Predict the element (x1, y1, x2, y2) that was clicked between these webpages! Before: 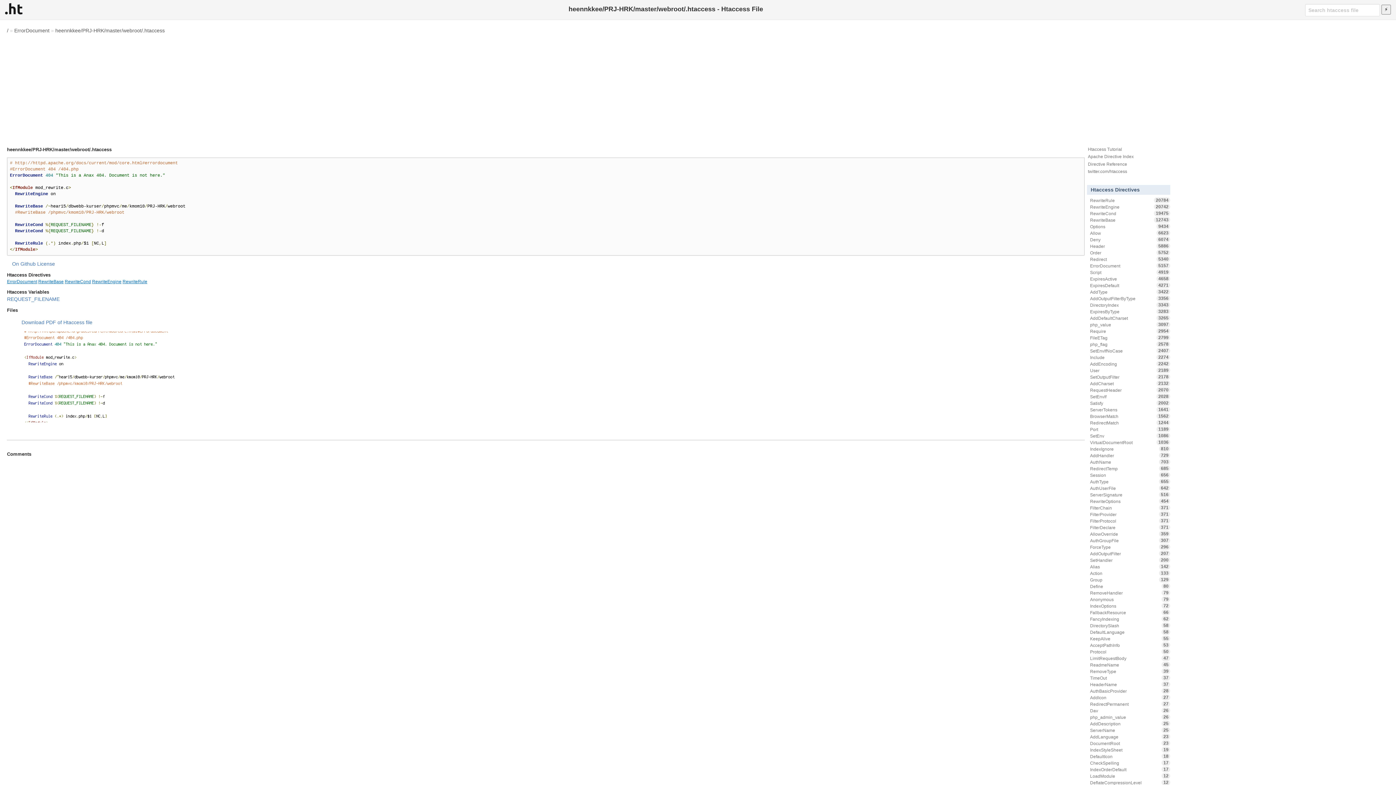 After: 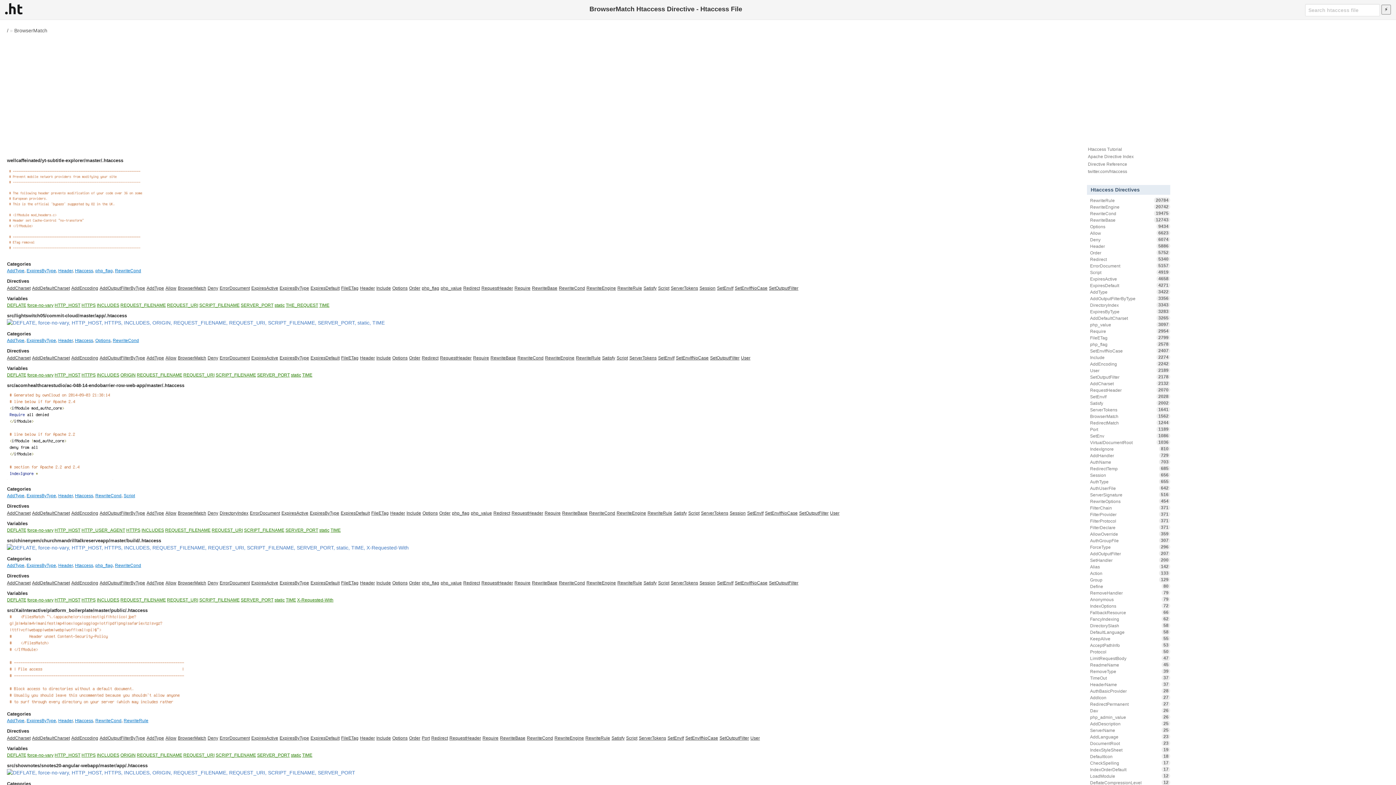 Action: bbox: (1087, 413, 1170, 419) label: BrowserMatch
1562